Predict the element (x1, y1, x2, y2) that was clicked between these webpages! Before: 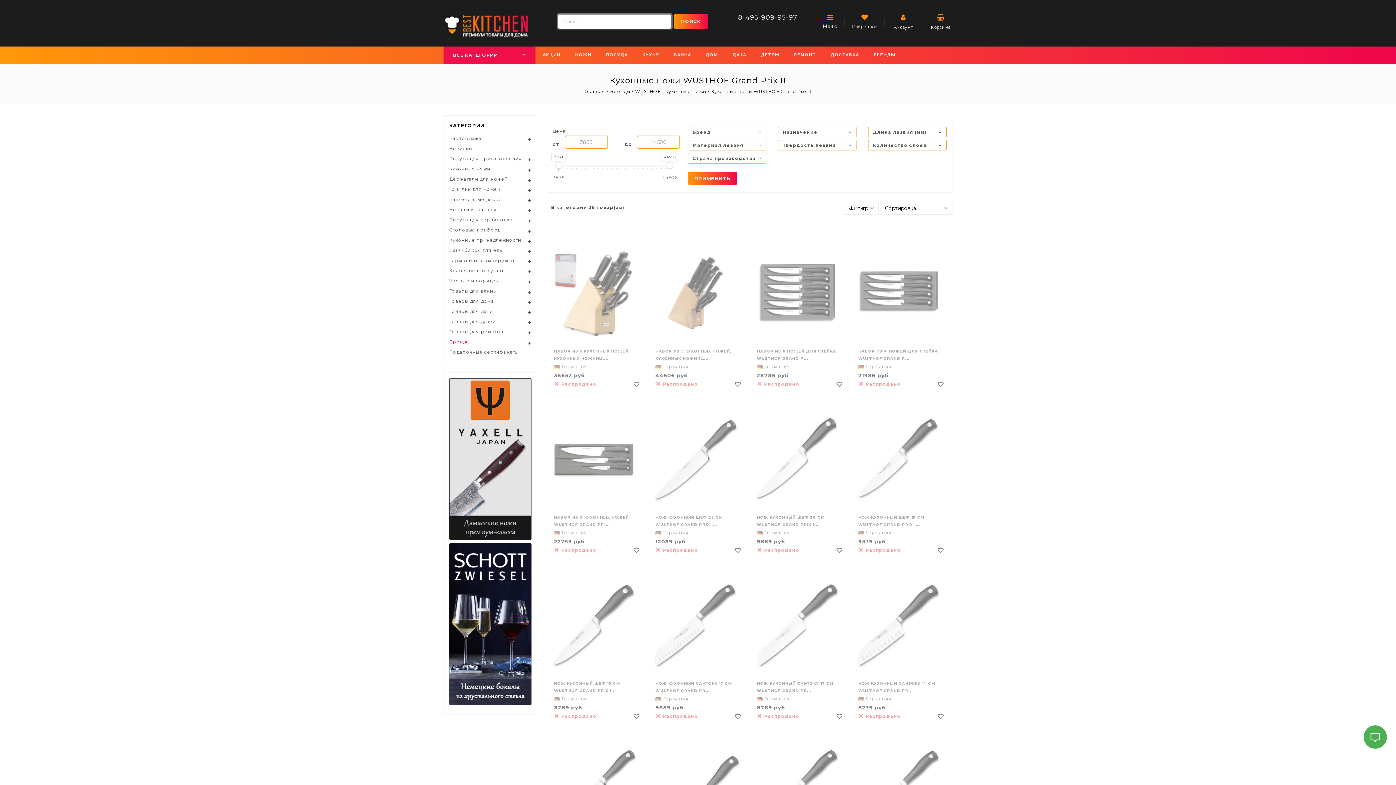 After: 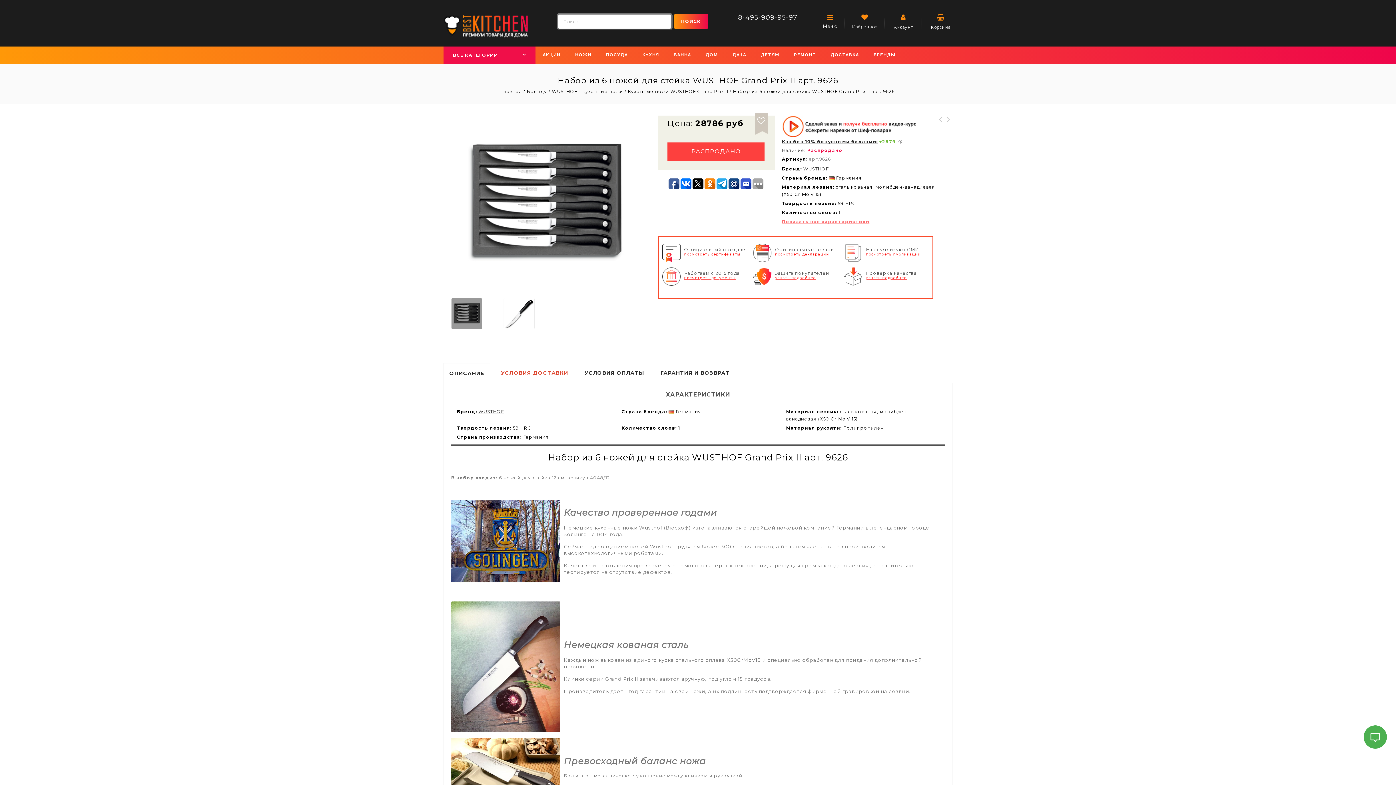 Action: bbox: (753, 249, 847, 337)